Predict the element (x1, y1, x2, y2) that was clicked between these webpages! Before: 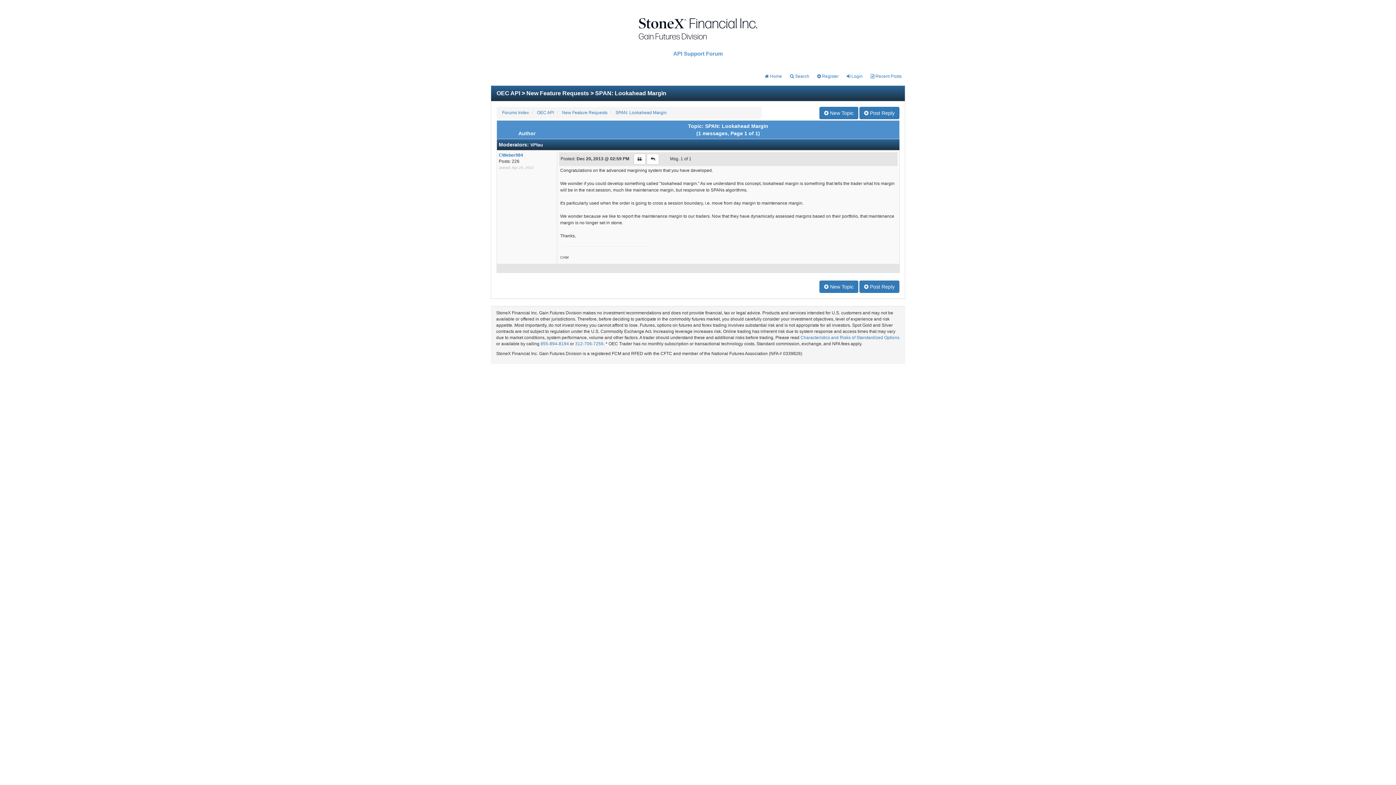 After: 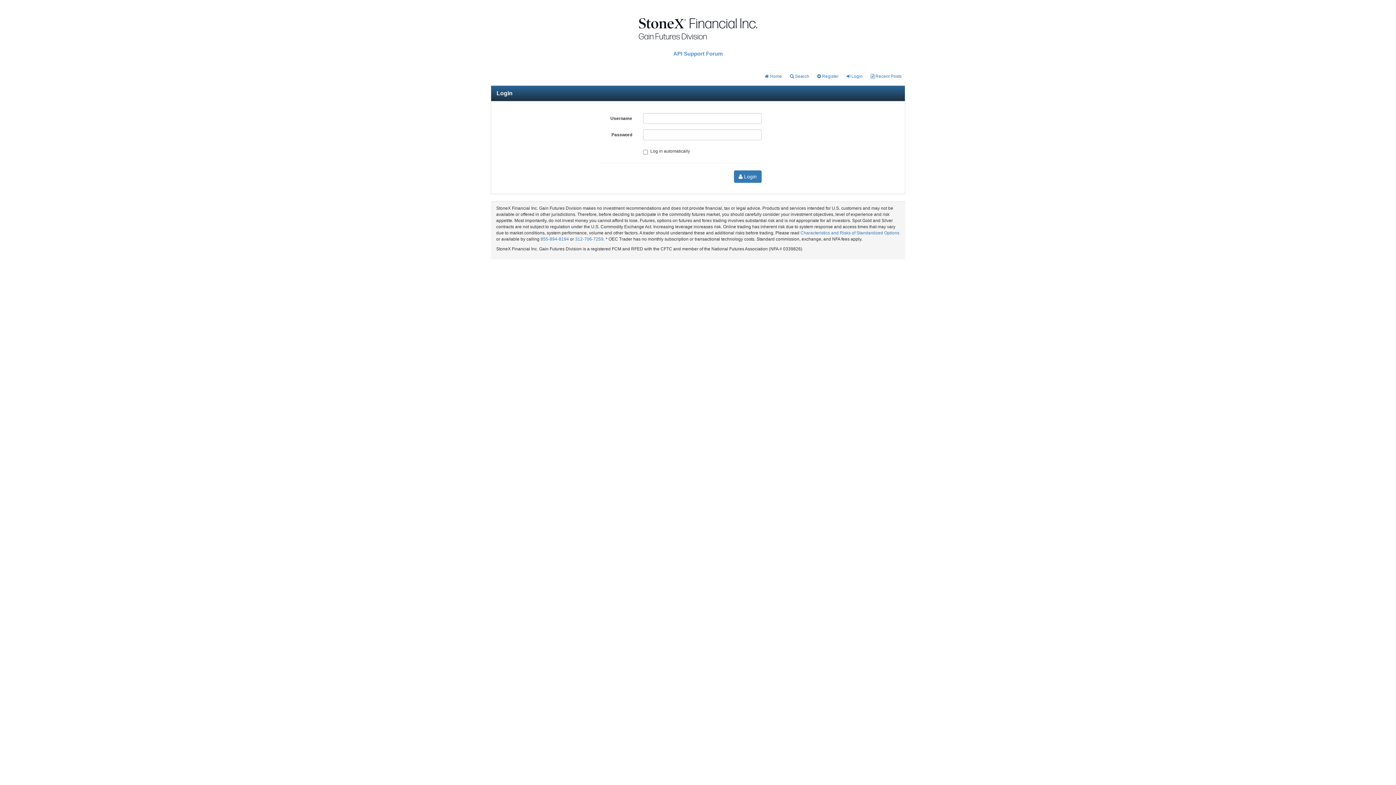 Action: label:  Post Reply bbox: (859, 106, 899, 119)